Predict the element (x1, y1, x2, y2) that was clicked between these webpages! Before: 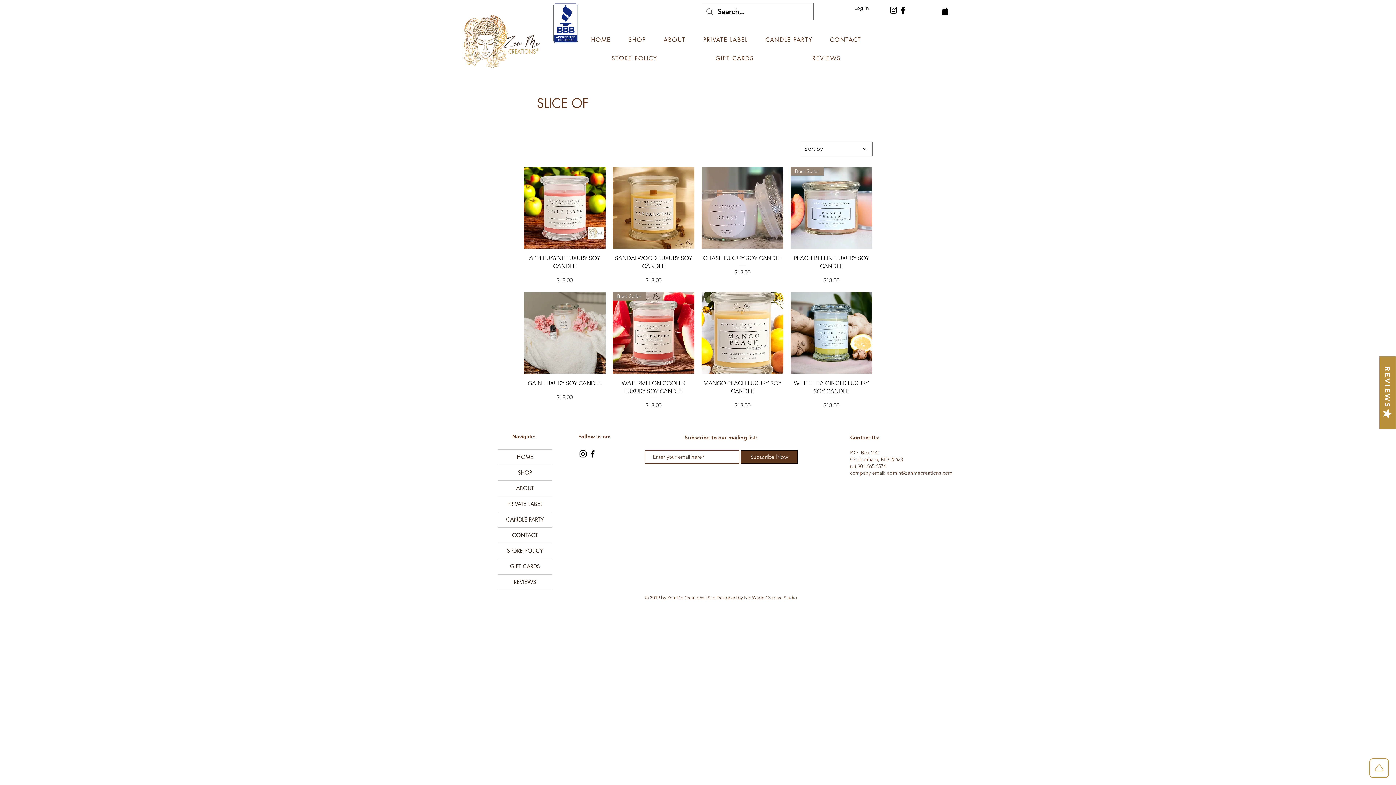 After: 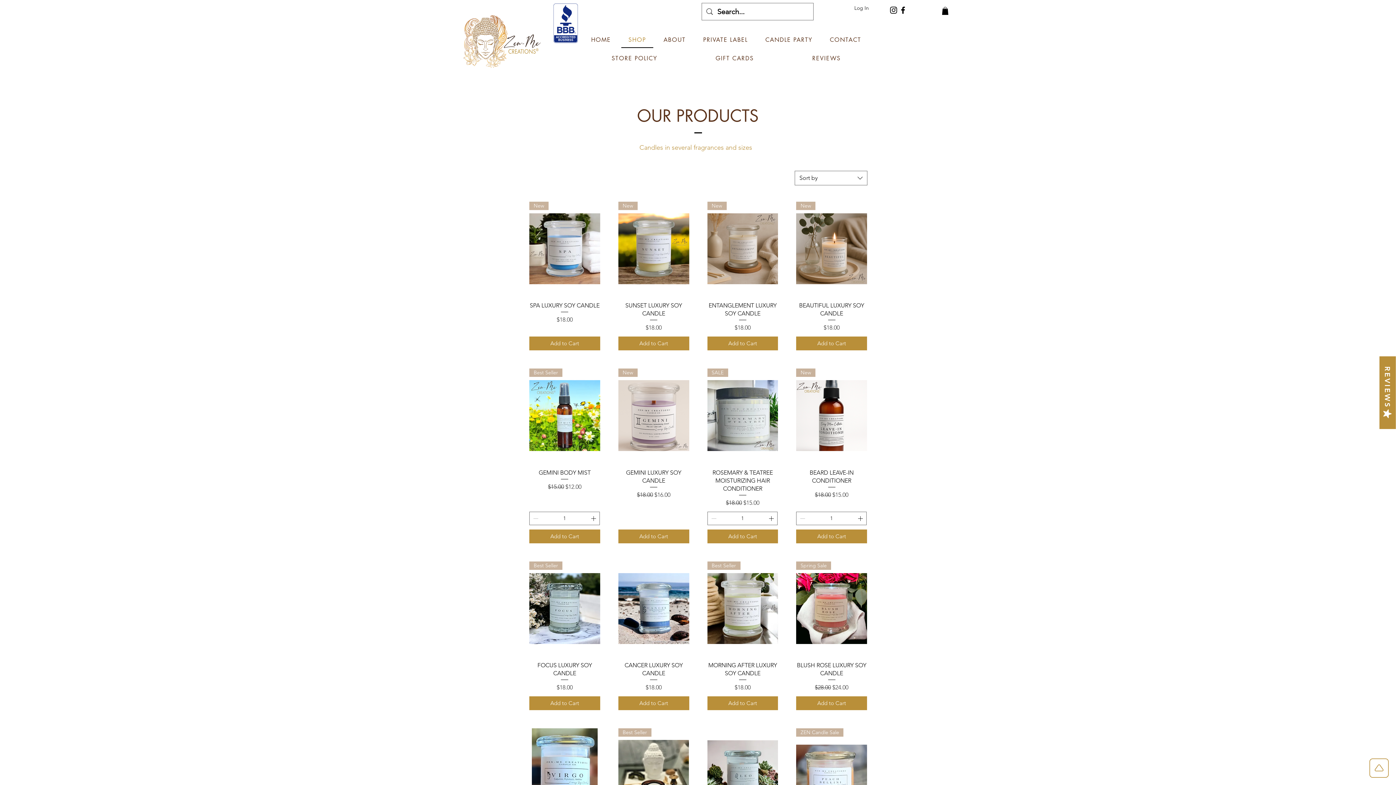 Action: label: SHOP bbox: (498, 465, 552, 480)